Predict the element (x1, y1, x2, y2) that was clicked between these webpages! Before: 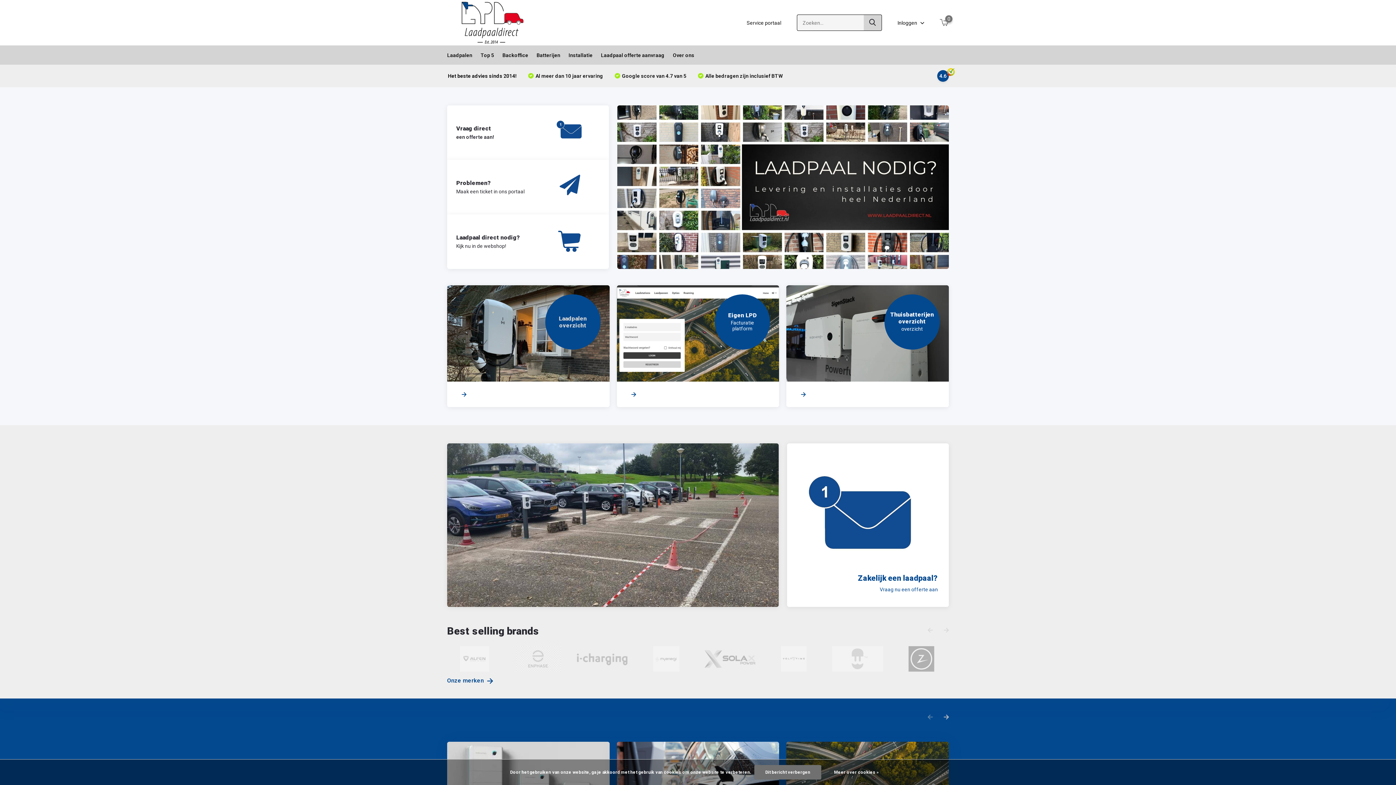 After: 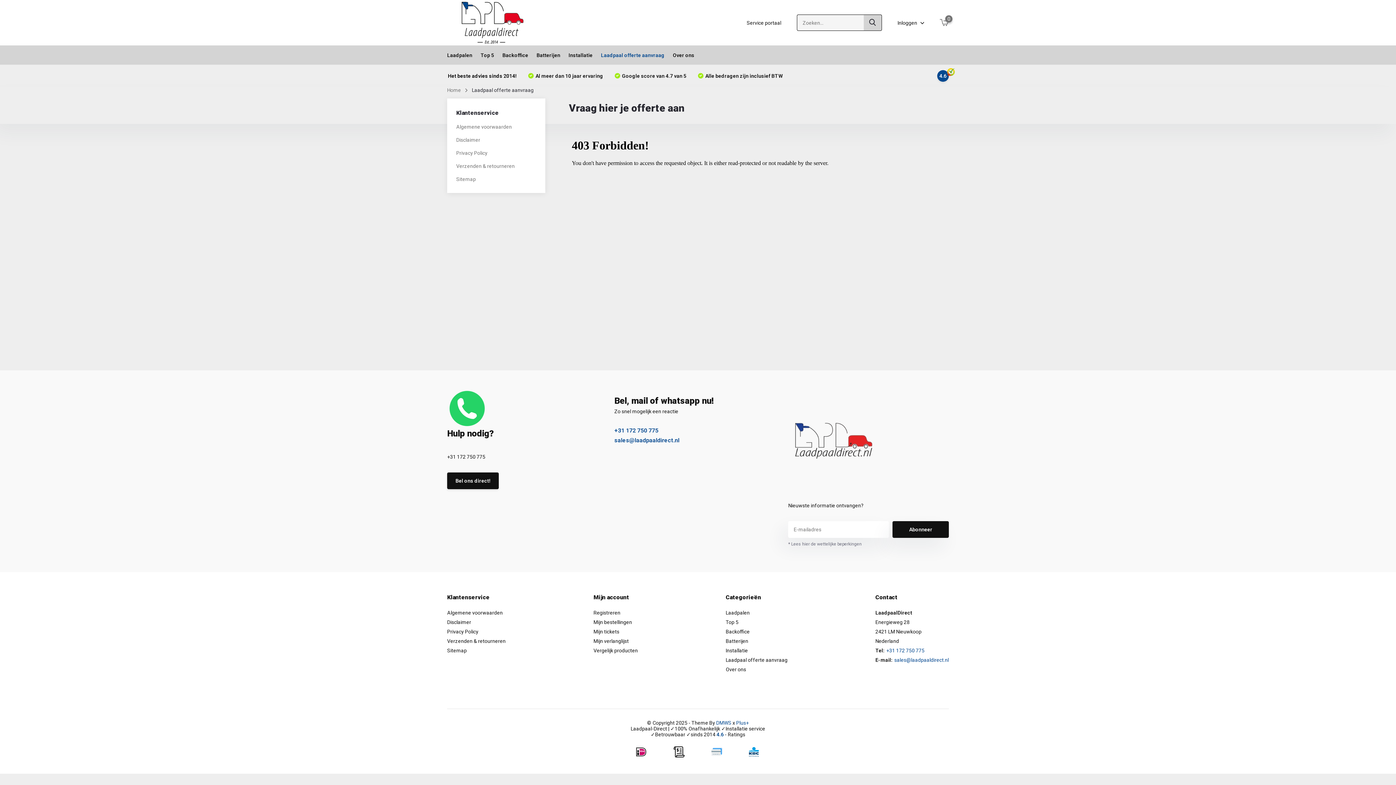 Action: label: Zakelijk een laadpaal?
Vraag nu een offerte aan bbox: (787, 443, 949, 607)